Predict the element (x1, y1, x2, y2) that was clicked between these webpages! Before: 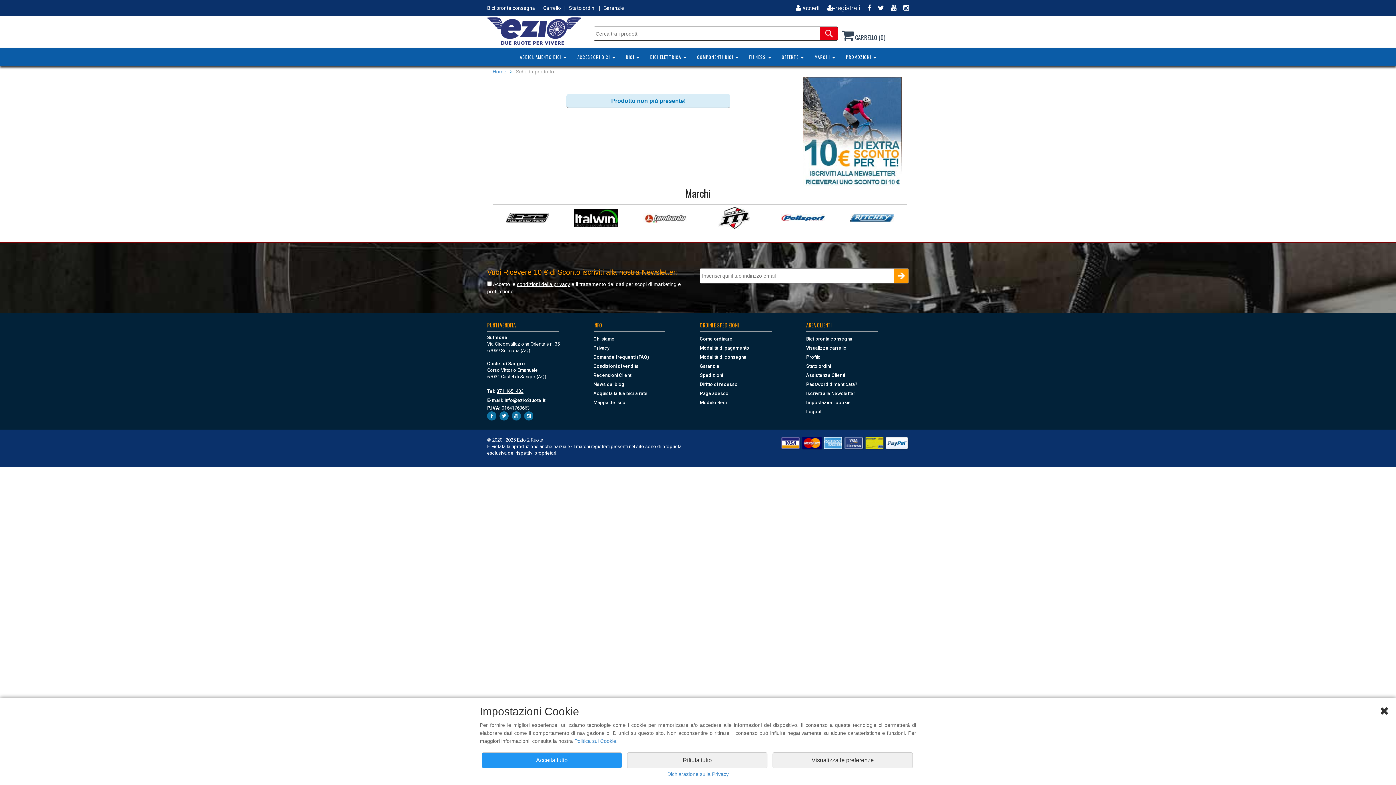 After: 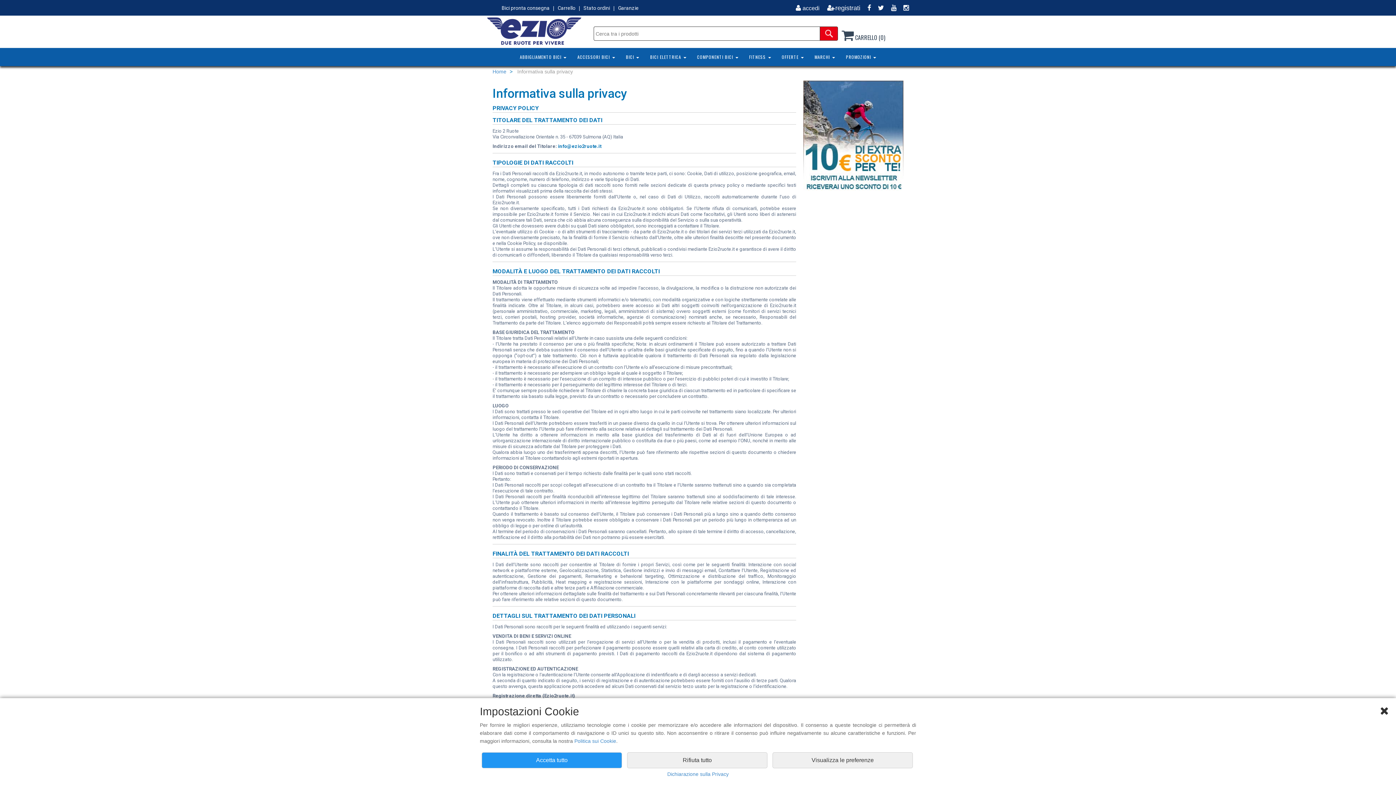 Action: bbox: (667, 771, 728, 777) label: Dichiarazione sulla Privacy